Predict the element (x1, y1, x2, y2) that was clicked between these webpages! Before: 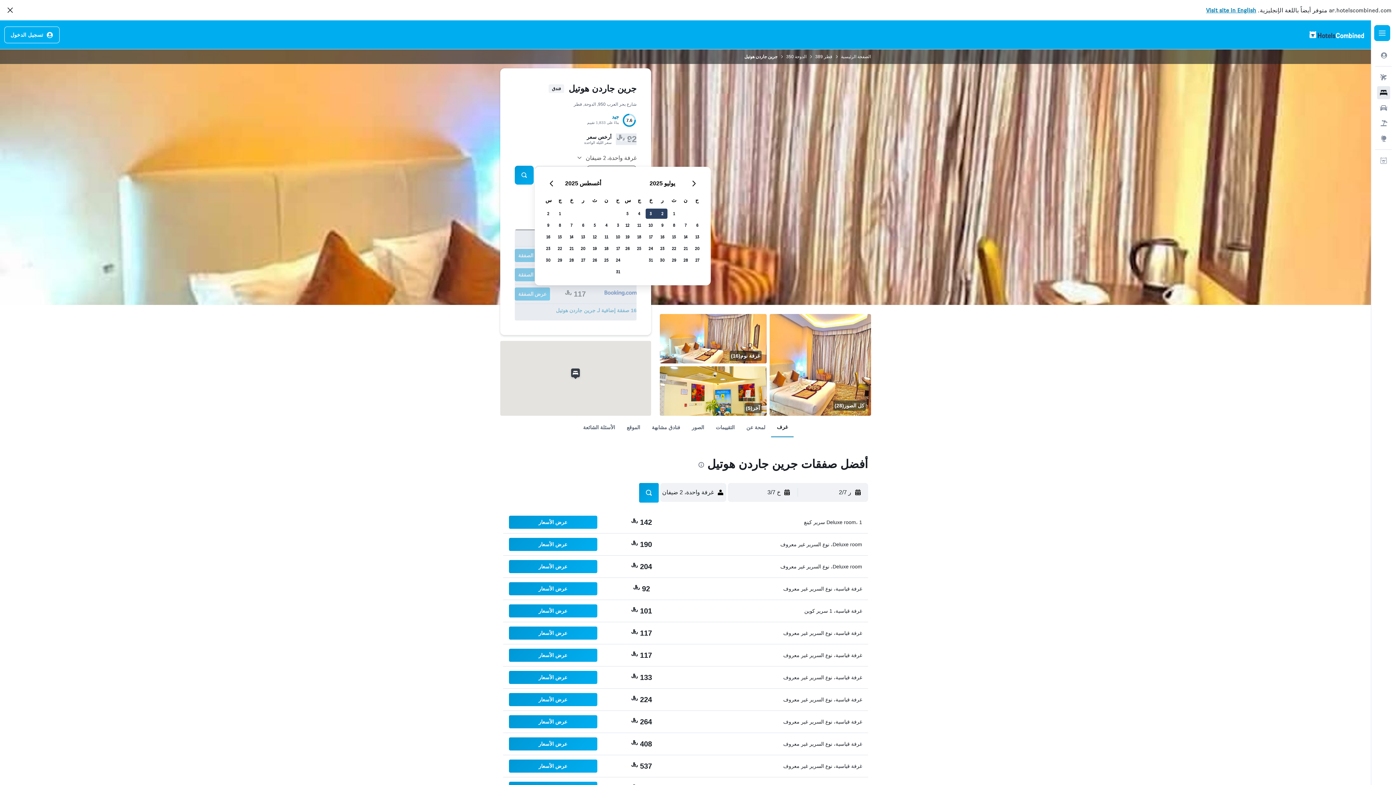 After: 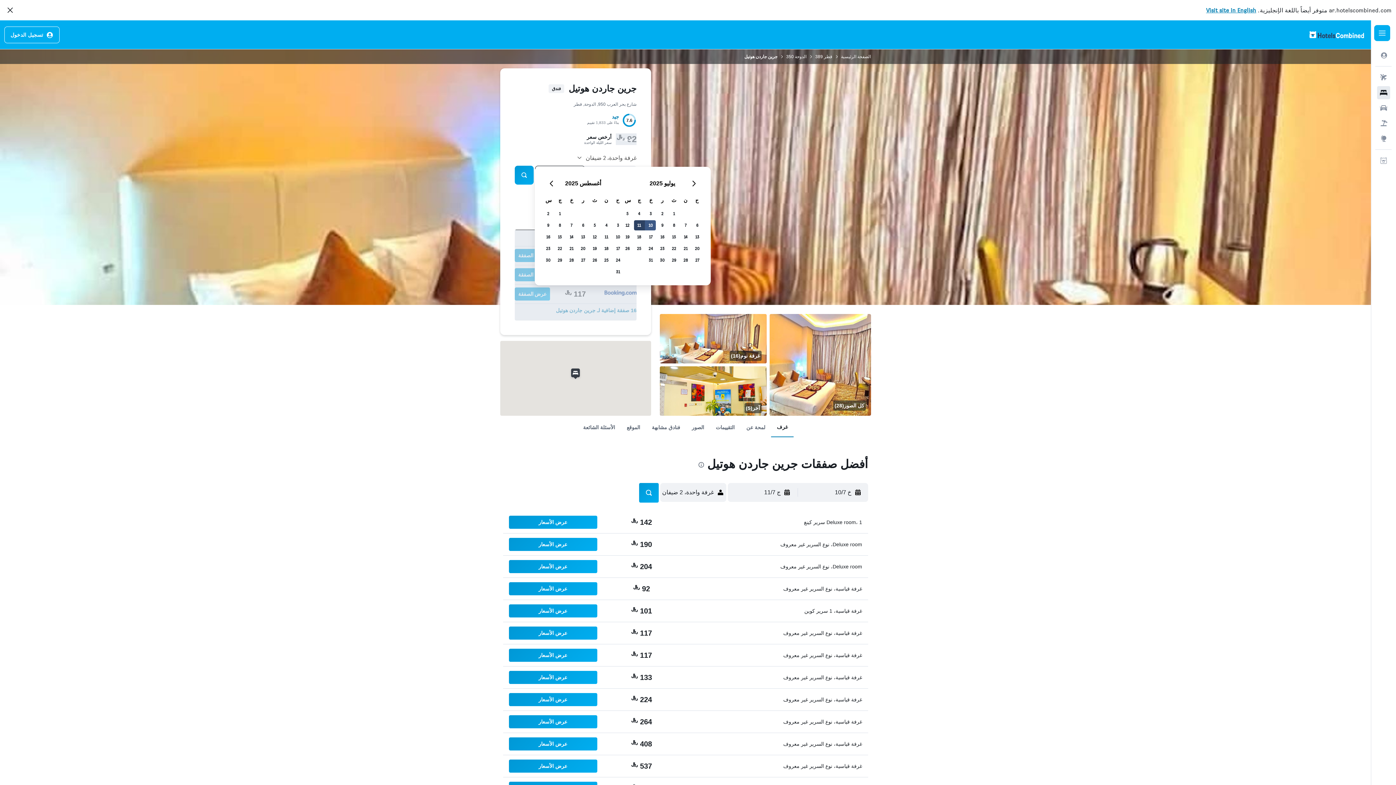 Action: label: يوليو 10 2025 bbox: (645, 219, 656, 231)